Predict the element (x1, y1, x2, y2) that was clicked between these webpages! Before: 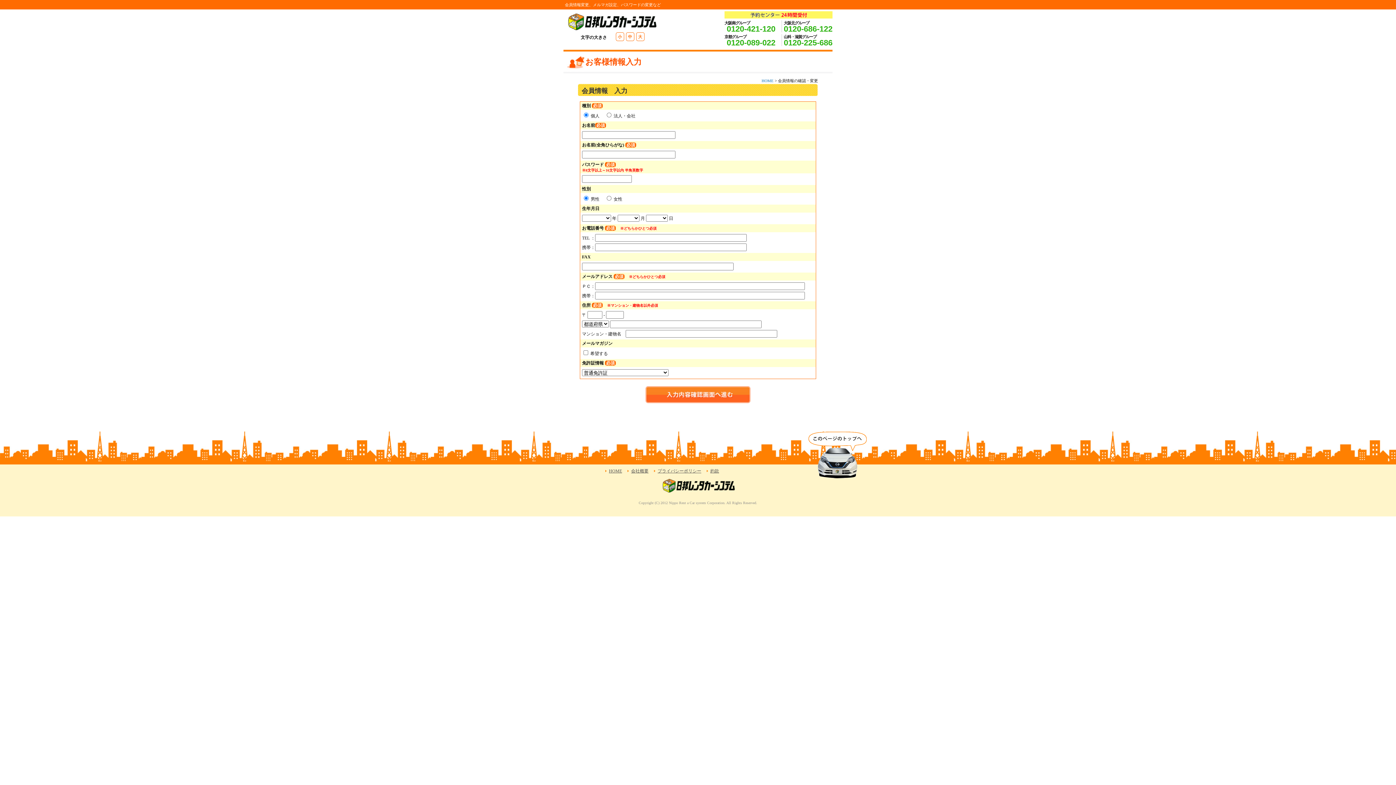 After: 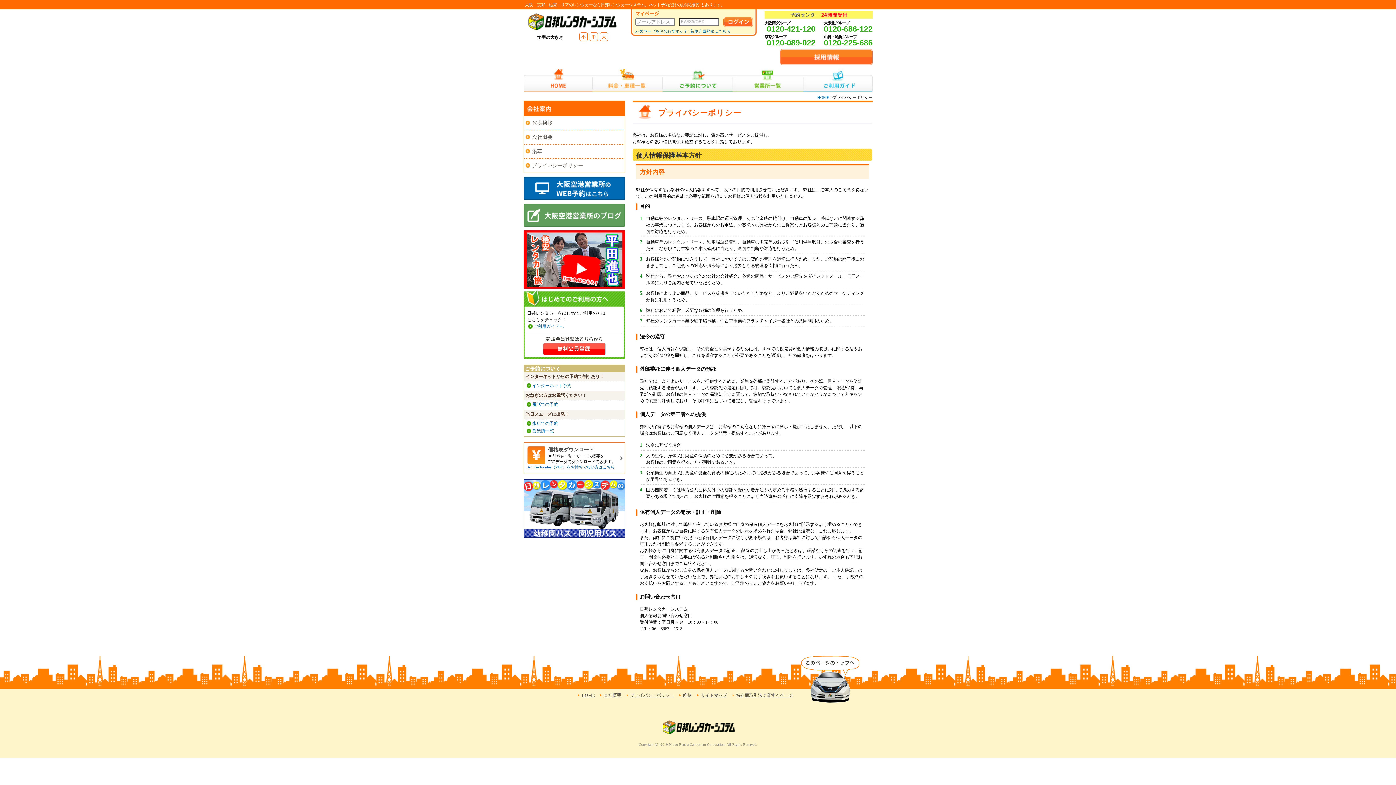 Action: bbox: (657, 468, 701, 473) label: プライバシーポリシー